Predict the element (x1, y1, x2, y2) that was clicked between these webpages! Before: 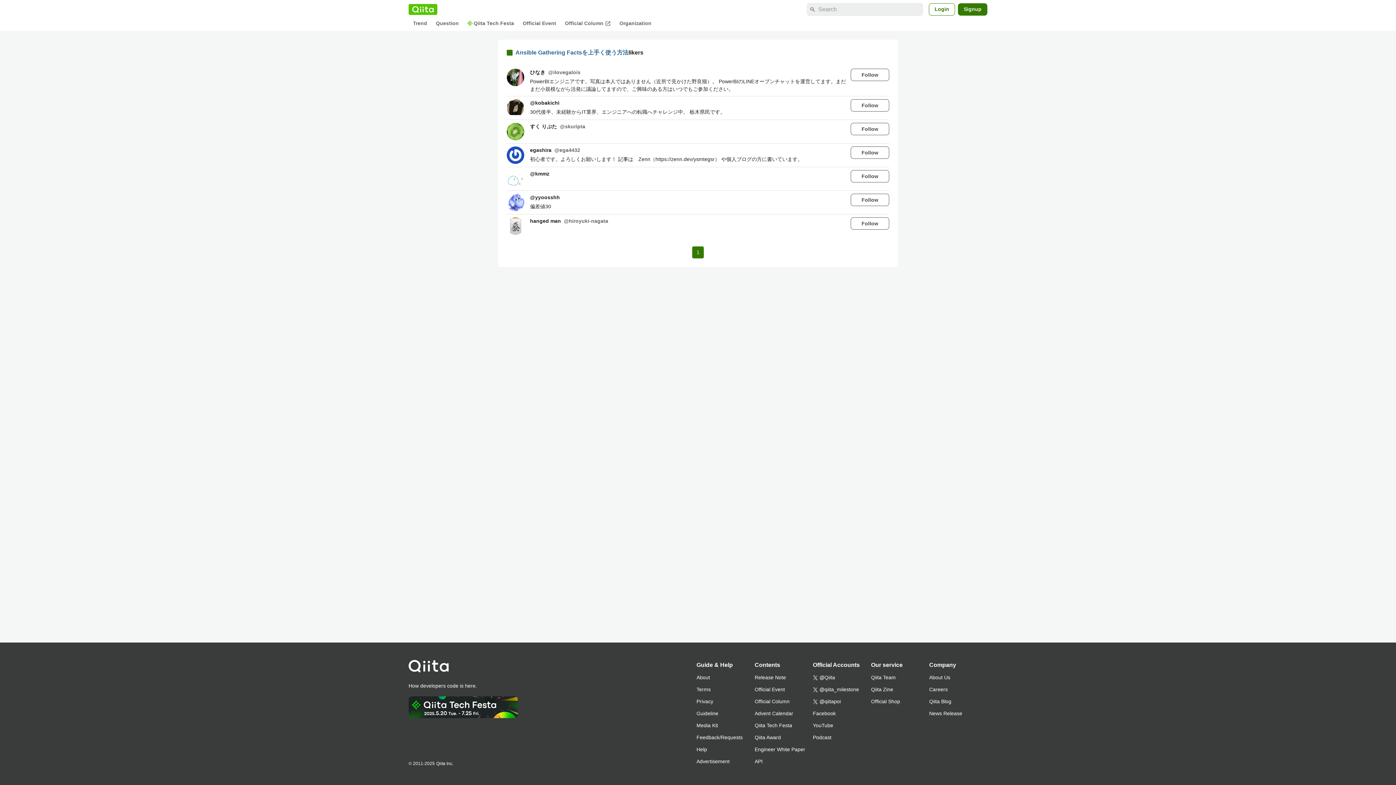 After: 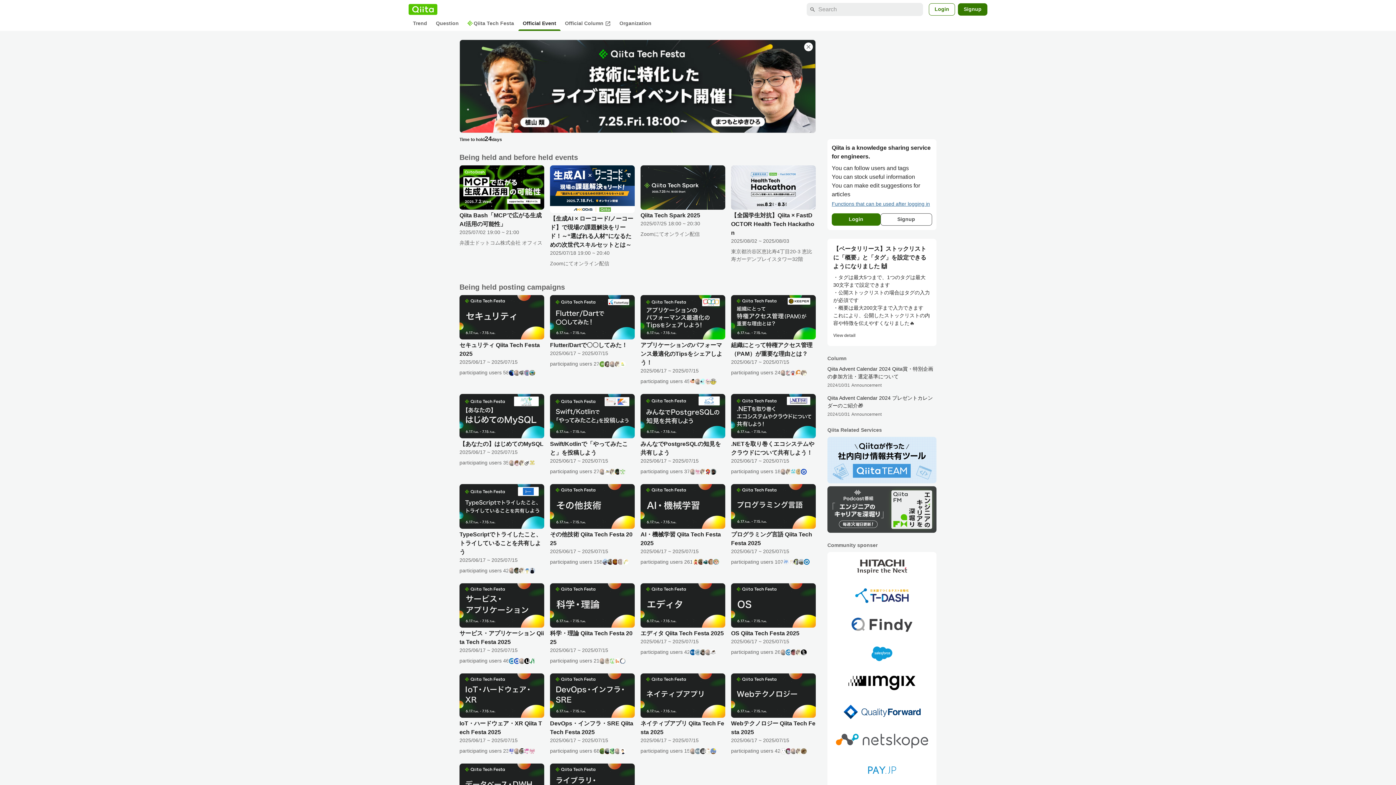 Action: label: Official Event bbox: (518, 17, 560, 29)